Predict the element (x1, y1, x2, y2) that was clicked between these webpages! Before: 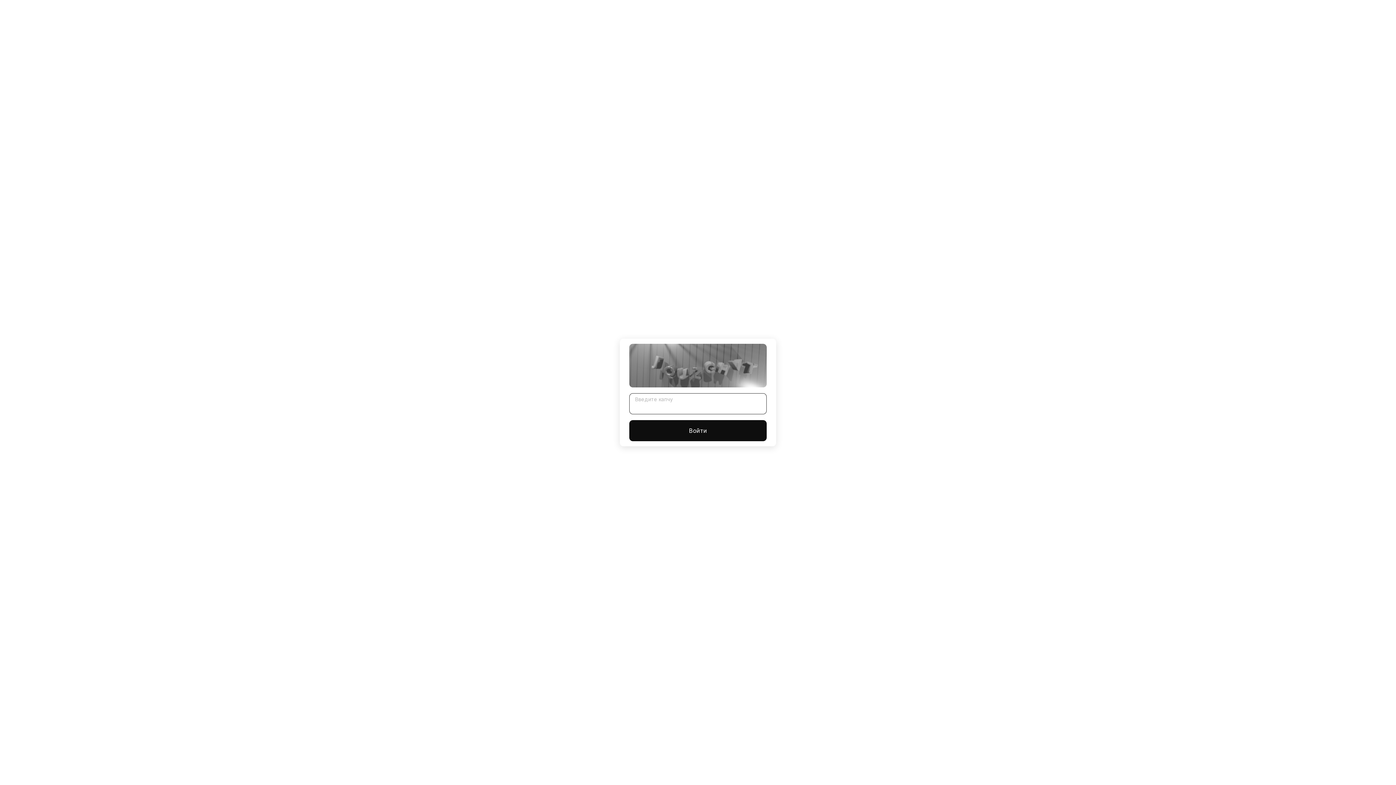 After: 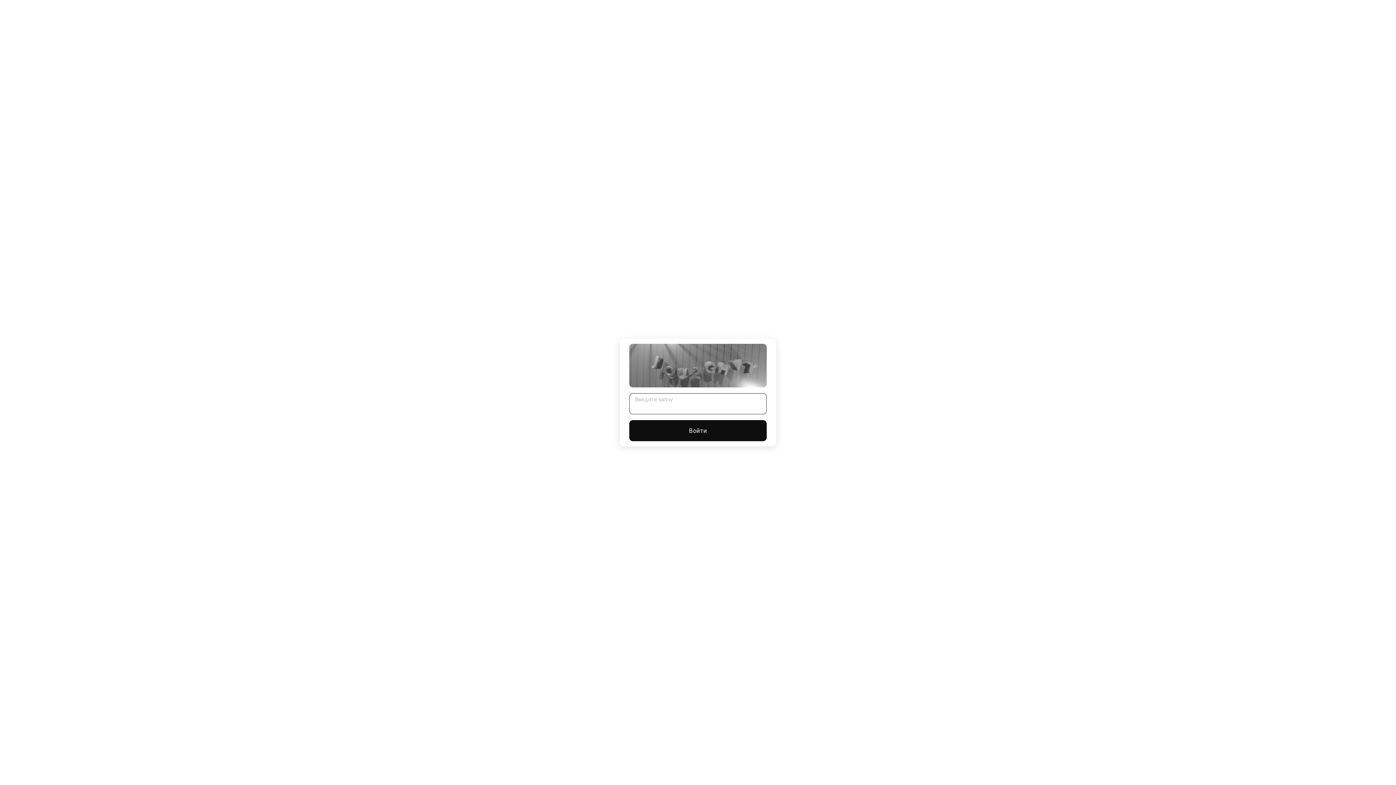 Action: label: Войти bbox: (629, 420, 766, 441)